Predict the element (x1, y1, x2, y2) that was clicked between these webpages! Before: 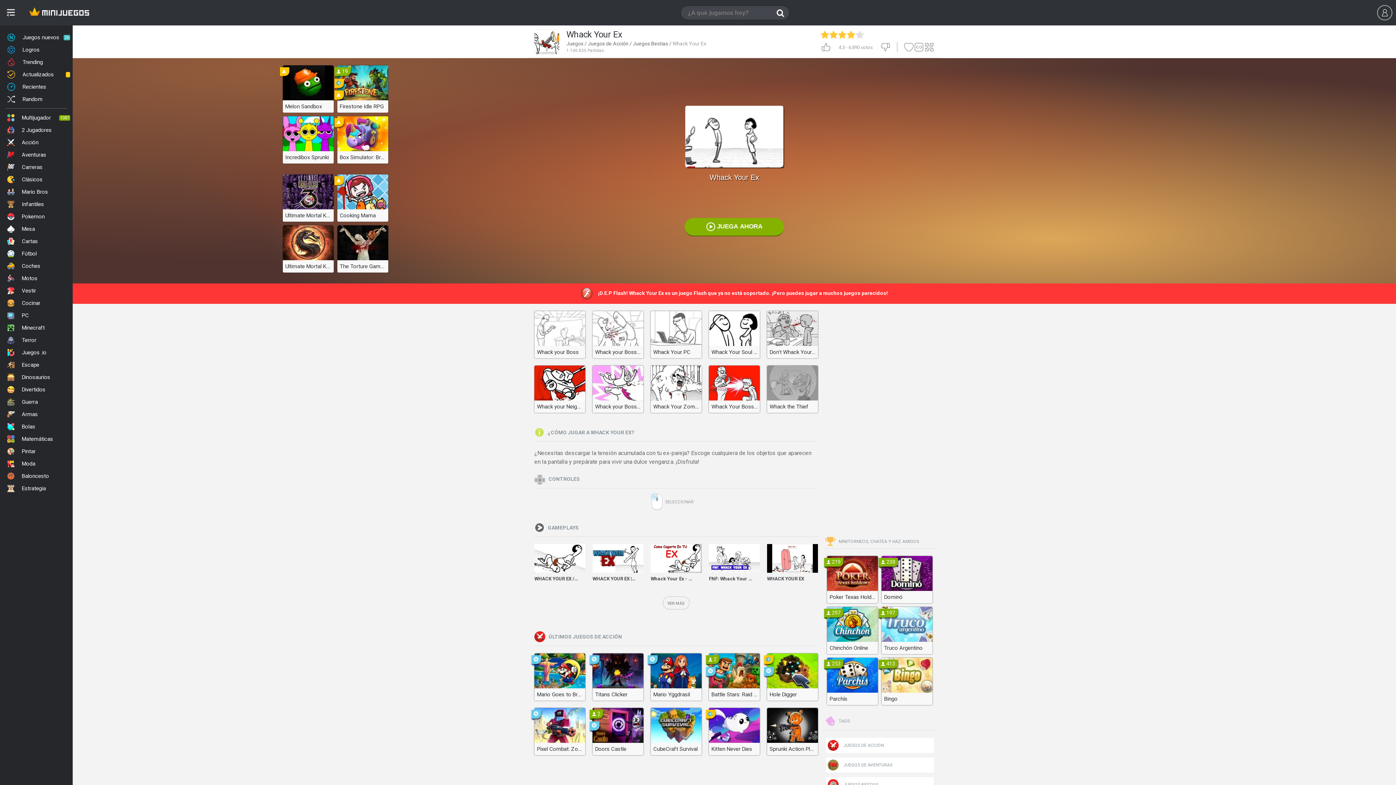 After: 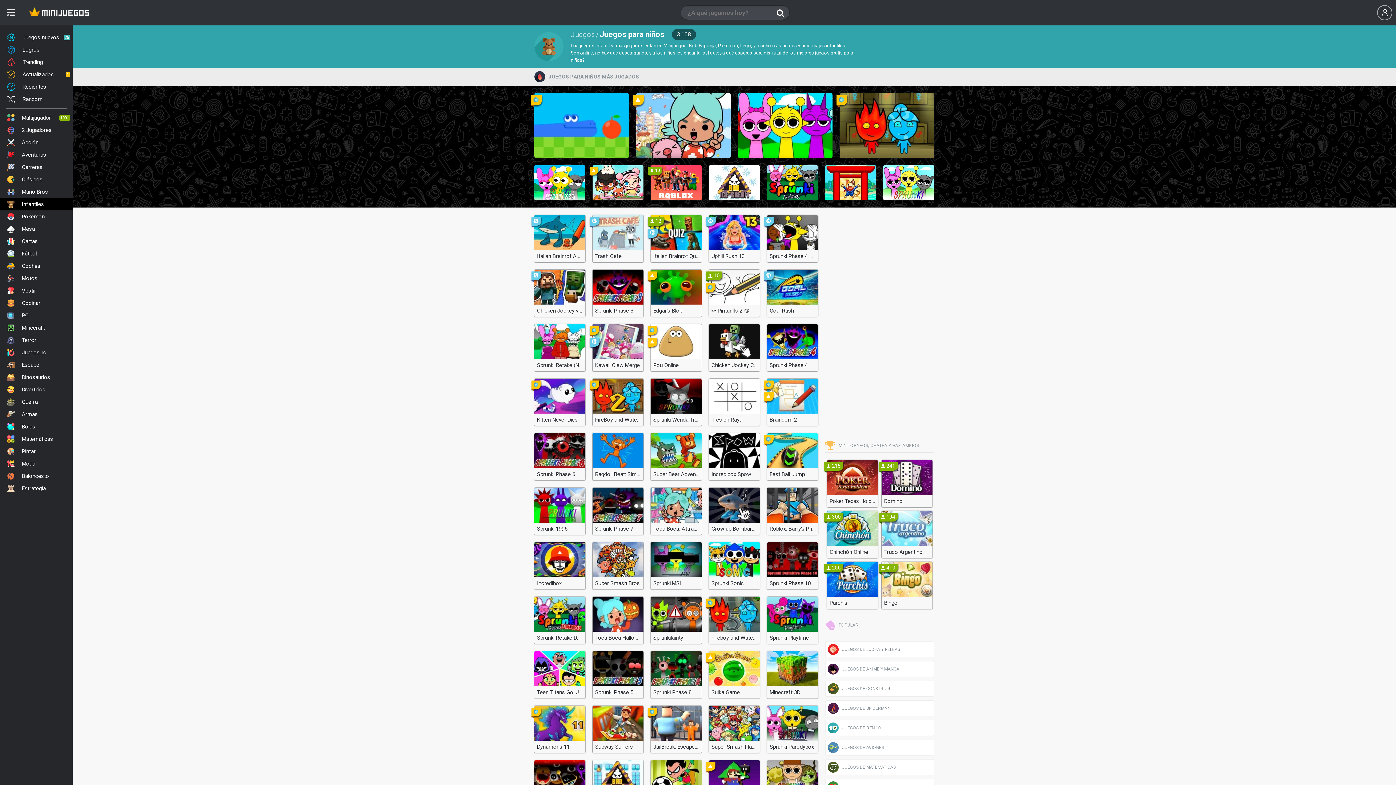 Action: bbox: (0, 198, 72, 210) label: Infantiles